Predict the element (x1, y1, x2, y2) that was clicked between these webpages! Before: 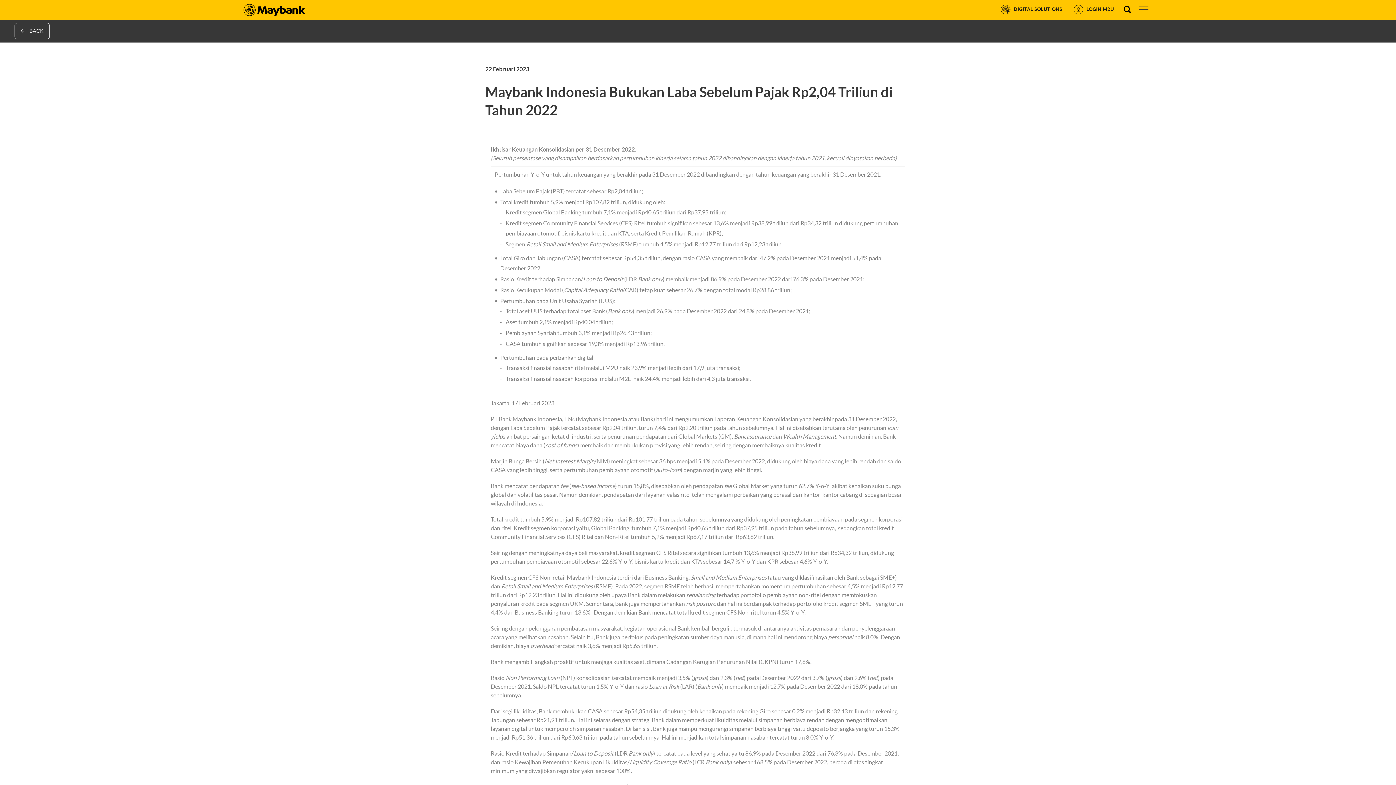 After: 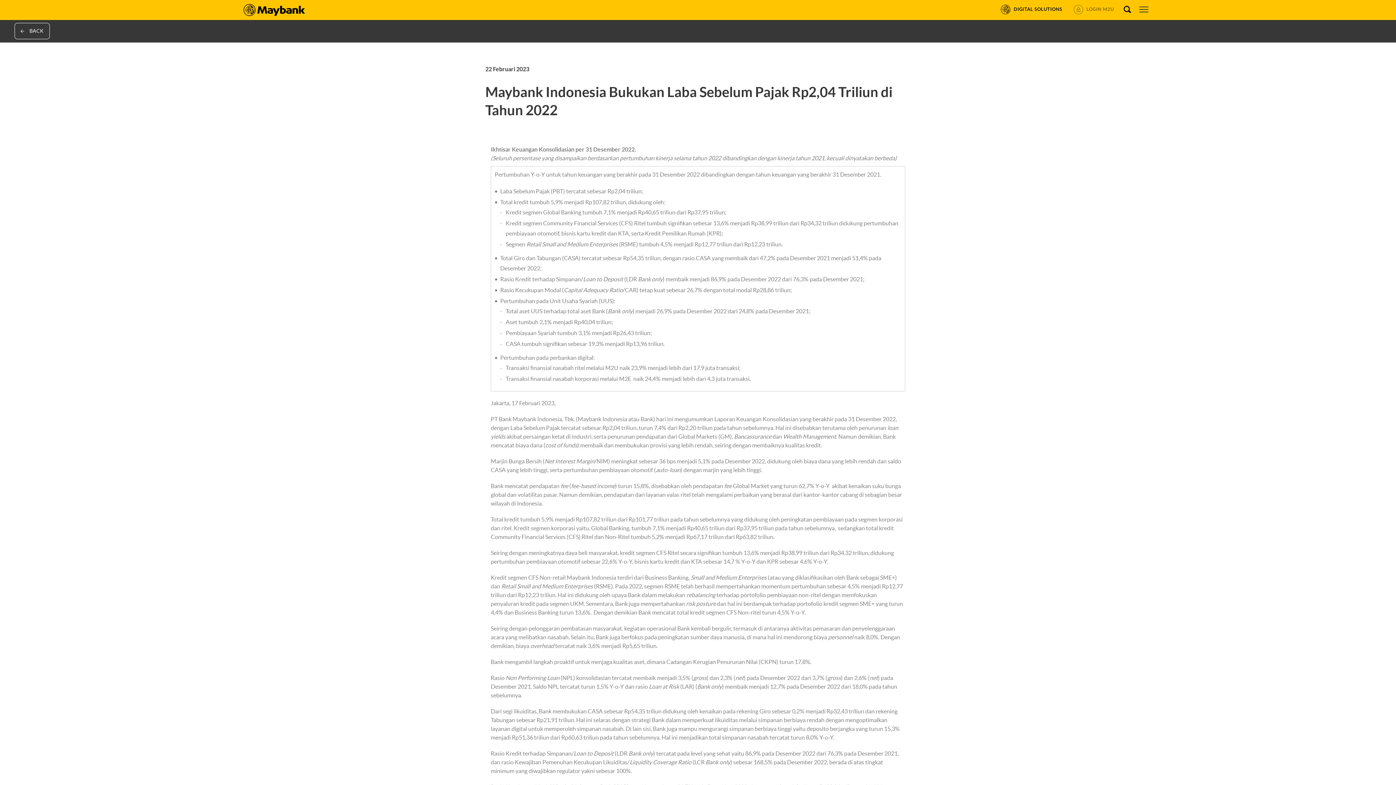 Action: label: 	LOGIN M2U bbox: (1072, 0, 1115, 14)